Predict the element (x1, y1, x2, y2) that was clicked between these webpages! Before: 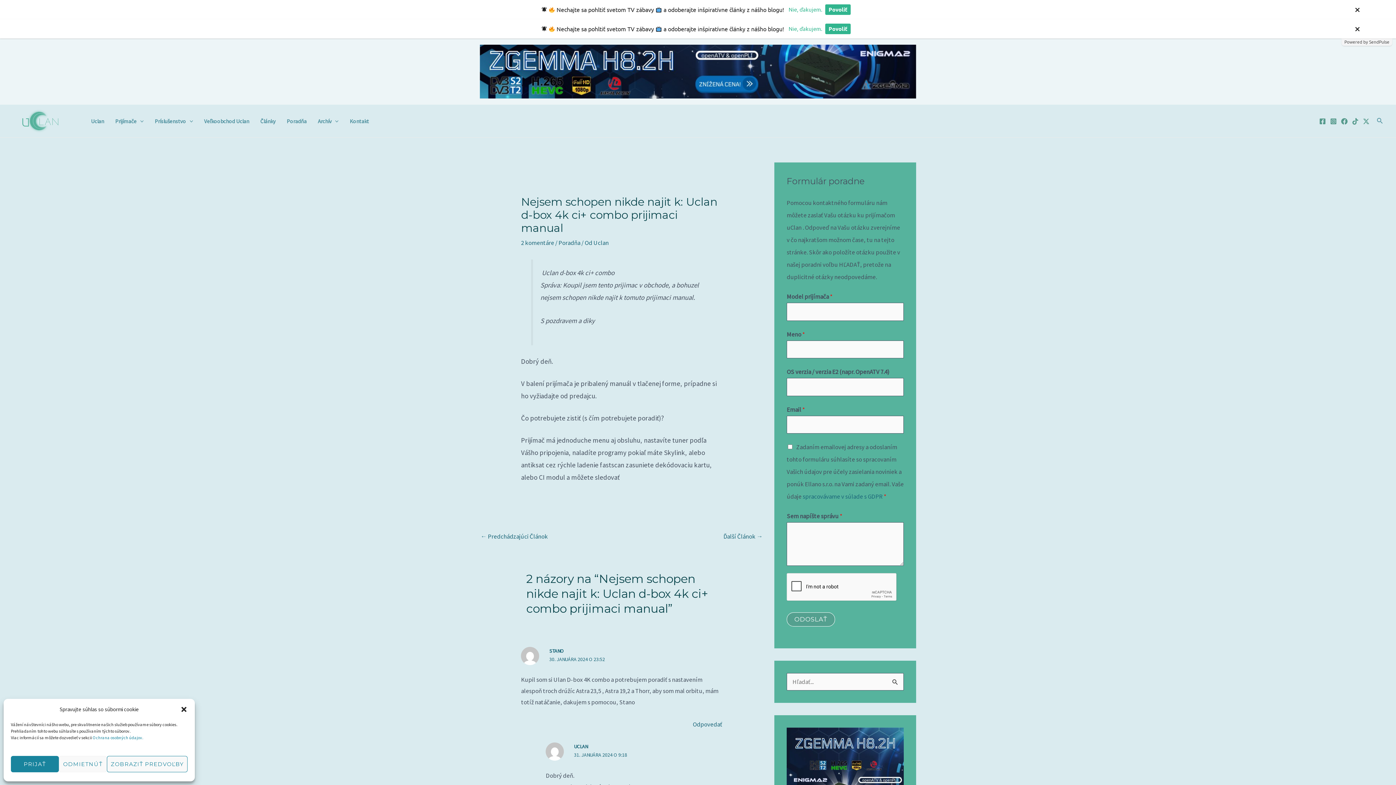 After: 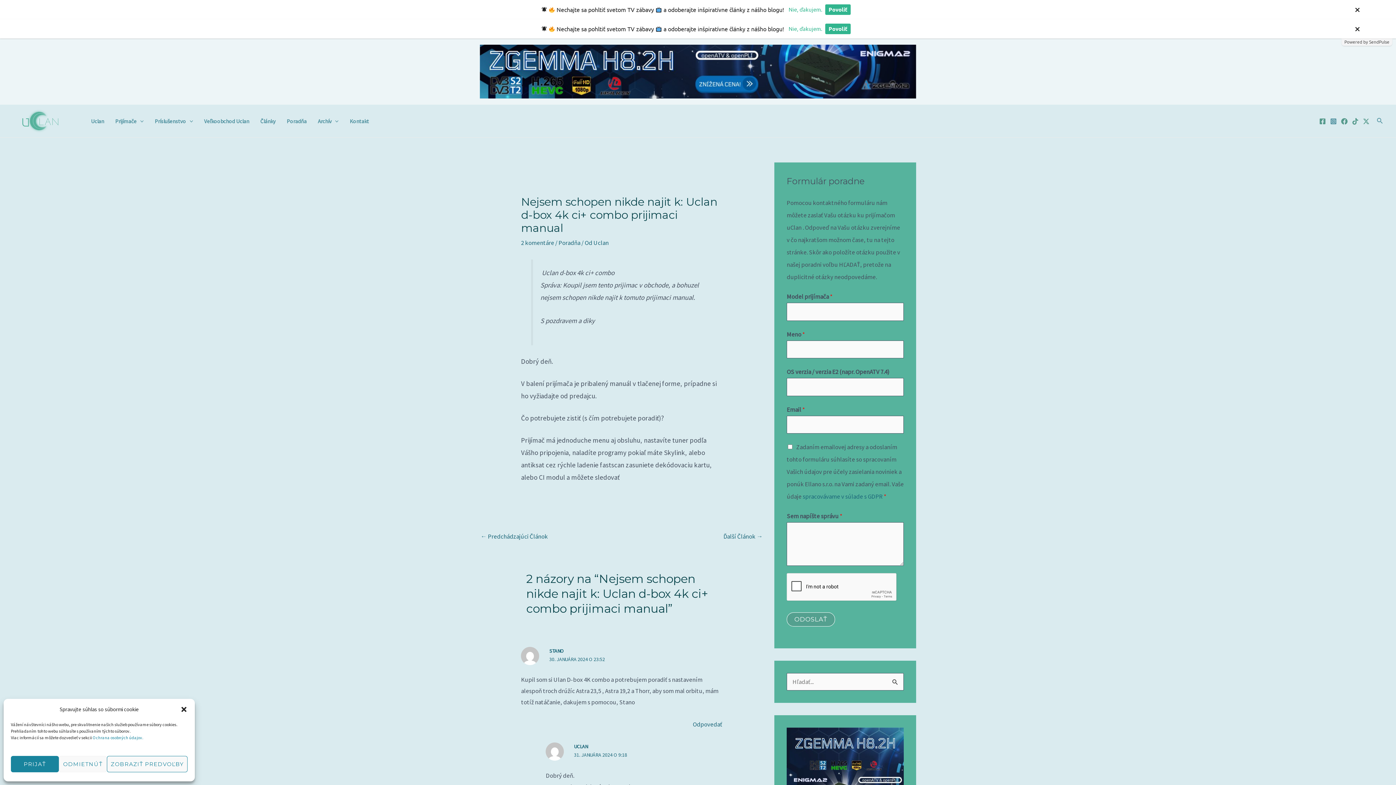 Action: bbox: (1330, 79, 1337, 86) label: Instagram